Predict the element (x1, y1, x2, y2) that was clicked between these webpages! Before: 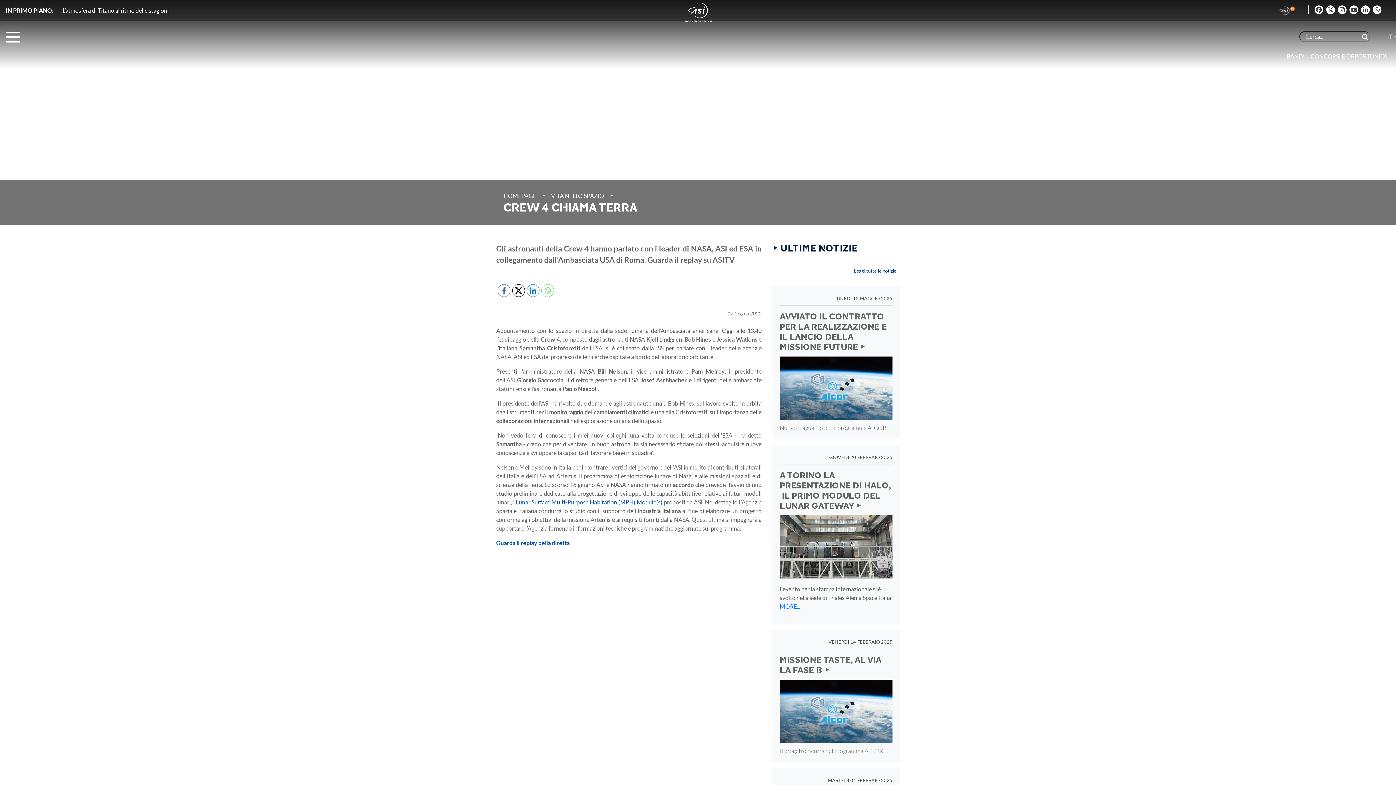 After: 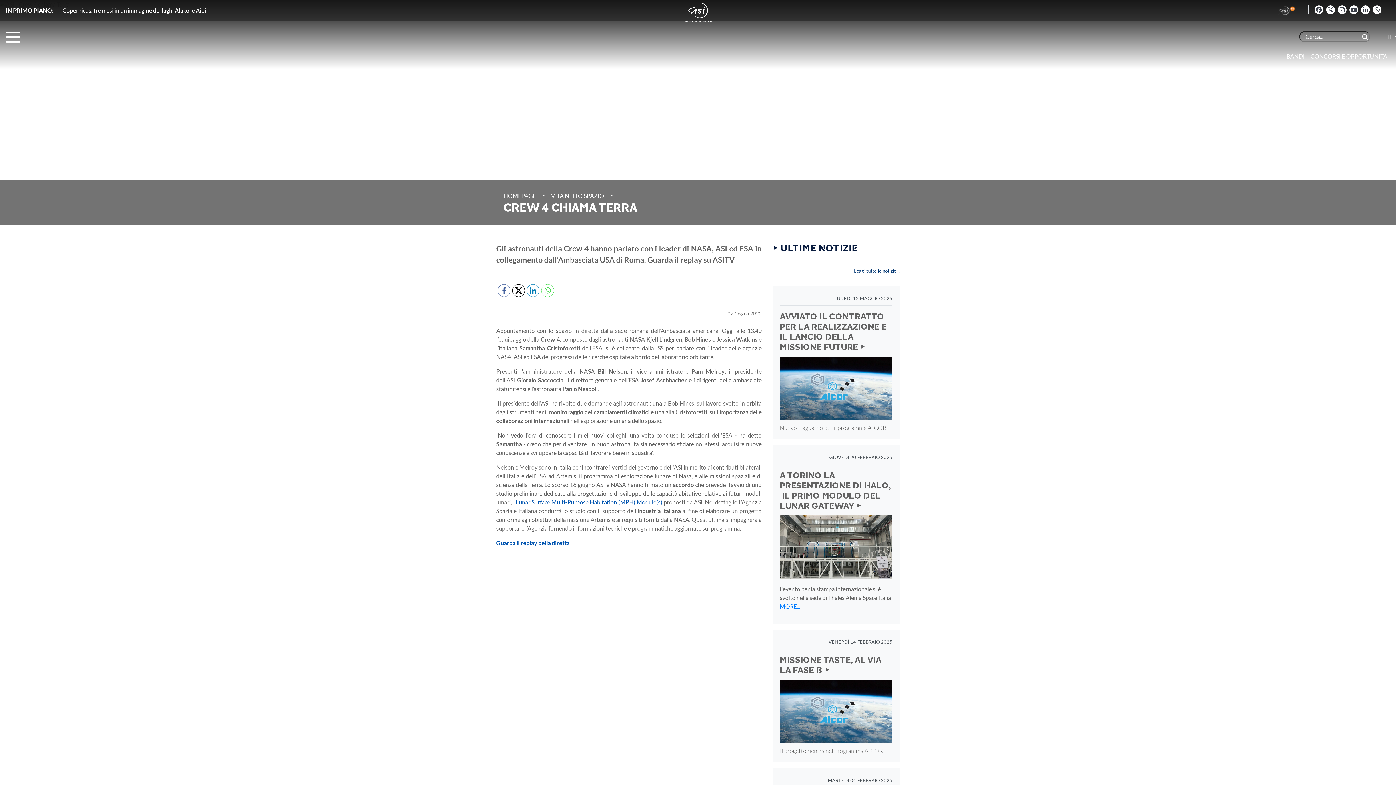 Action: label: Lunar Surface Multi-Purpose Habitation (MPH) Module(s)  bbox: (515, 498, 663, 505)